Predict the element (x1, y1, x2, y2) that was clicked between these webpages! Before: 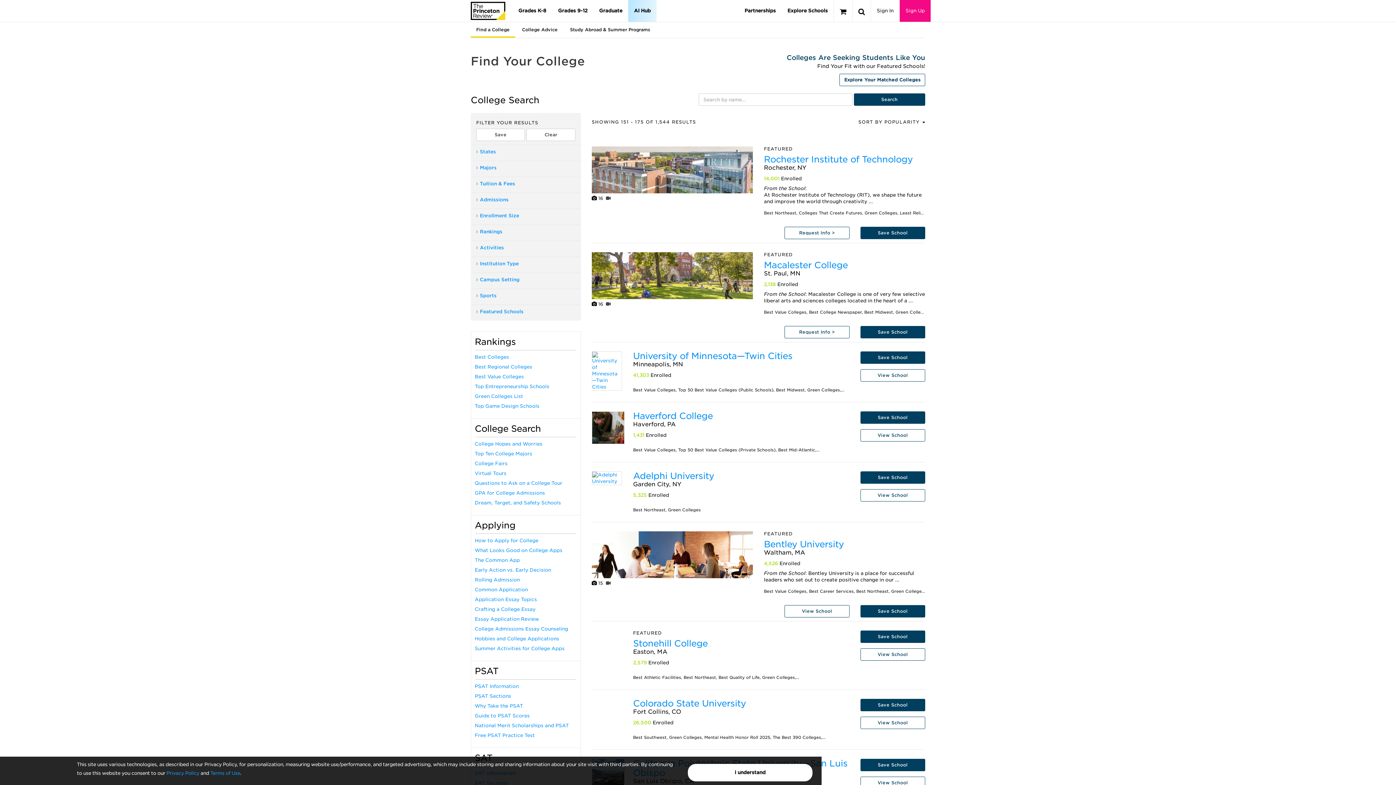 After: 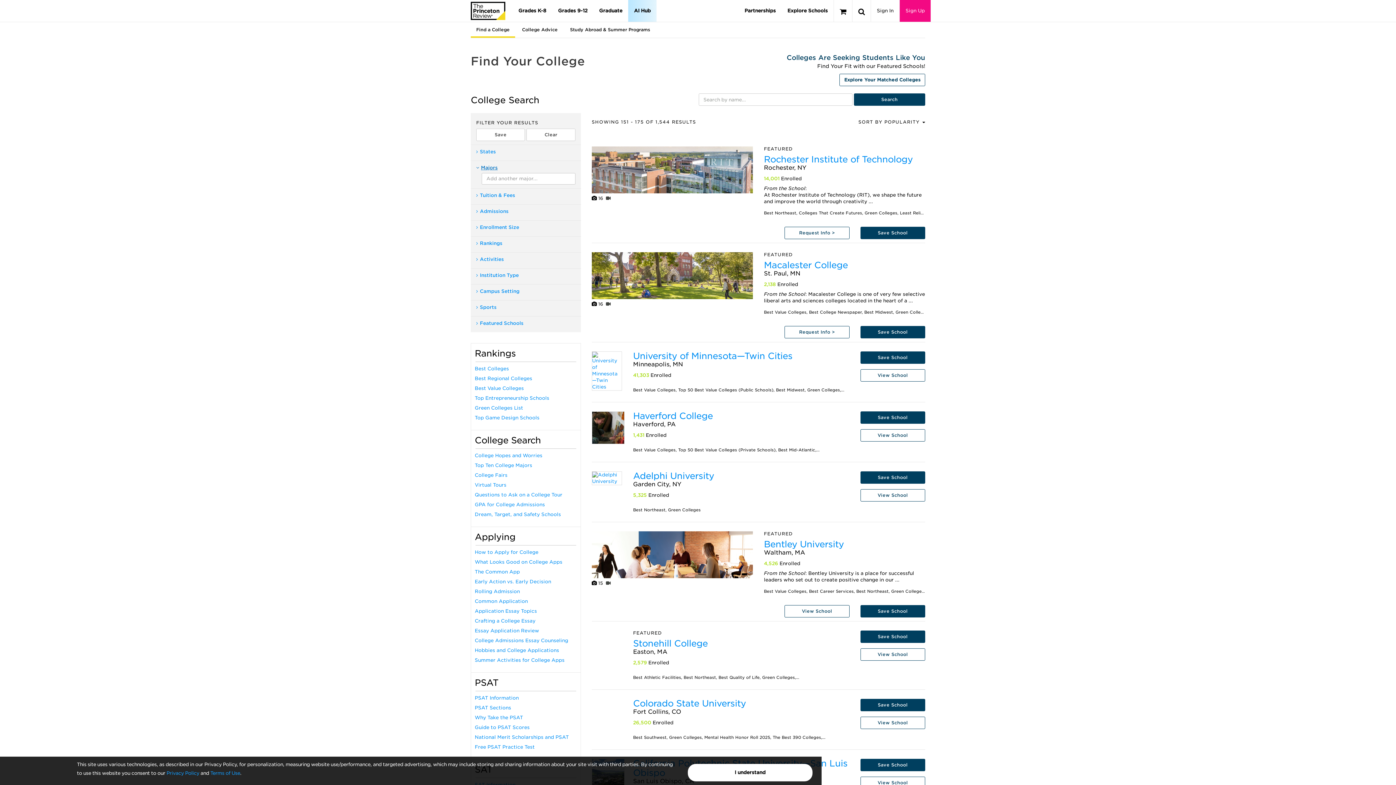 Action: label: Majors bbox: (476, 165, 496, 170)